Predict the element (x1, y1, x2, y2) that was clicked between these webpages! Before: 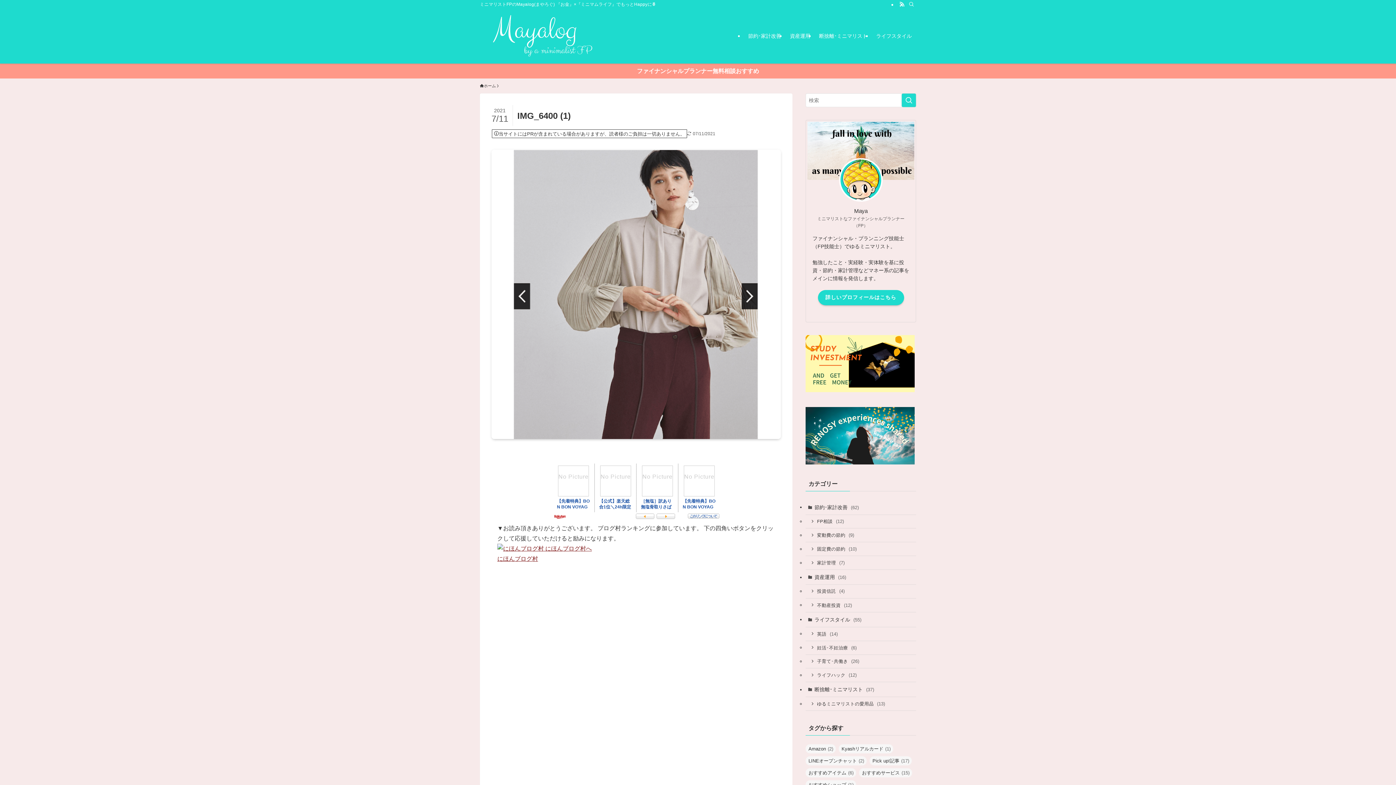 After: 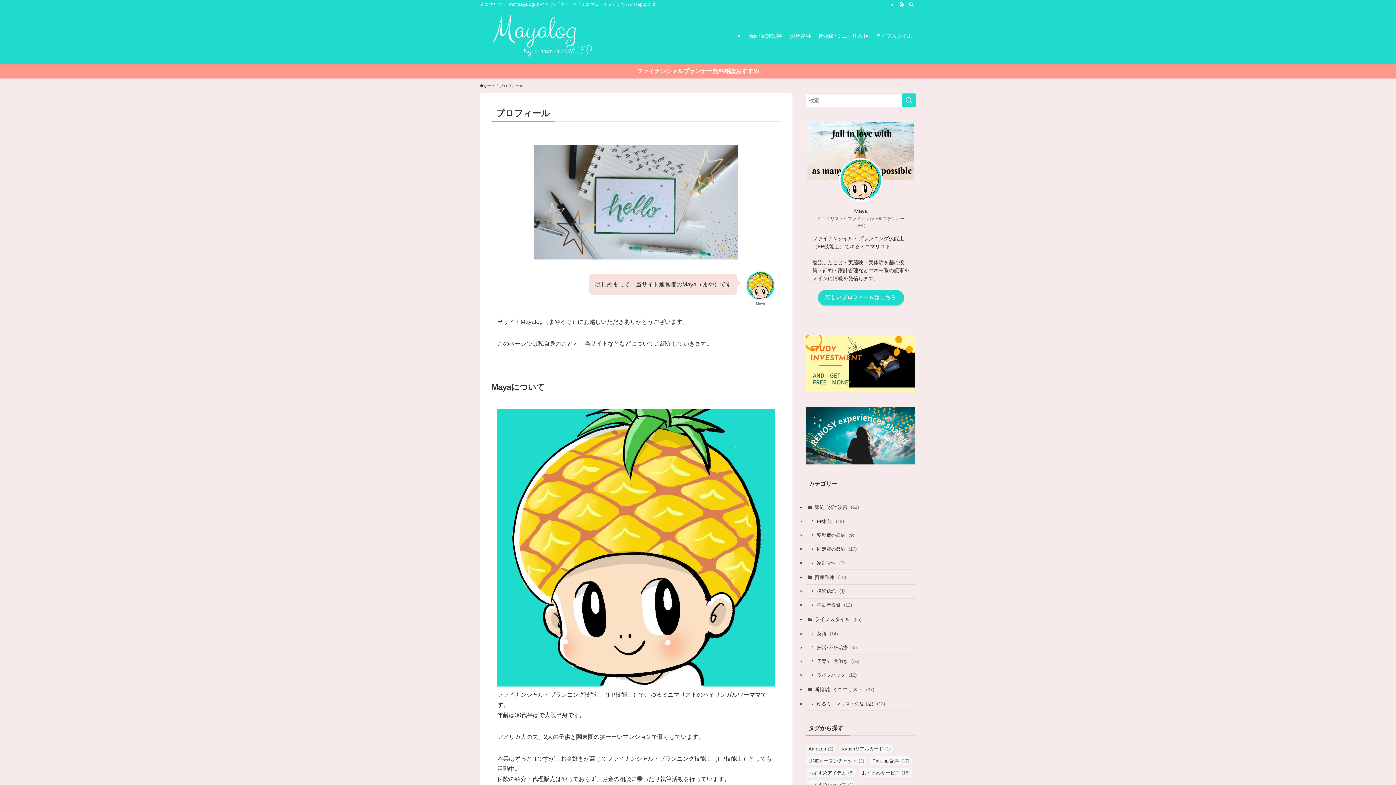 Action: label: 詳しいプロフィールはこちら bbox: (818, 290, 904, 305)